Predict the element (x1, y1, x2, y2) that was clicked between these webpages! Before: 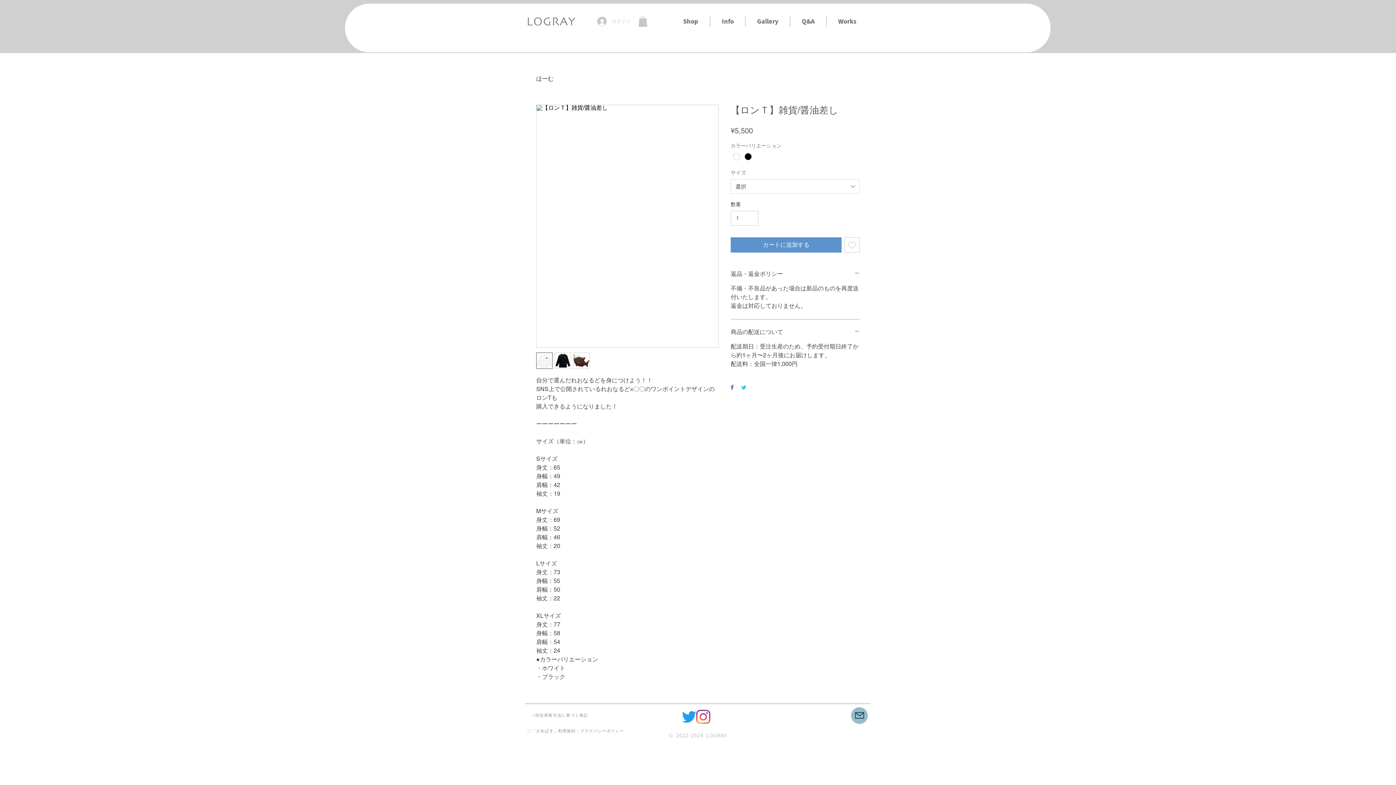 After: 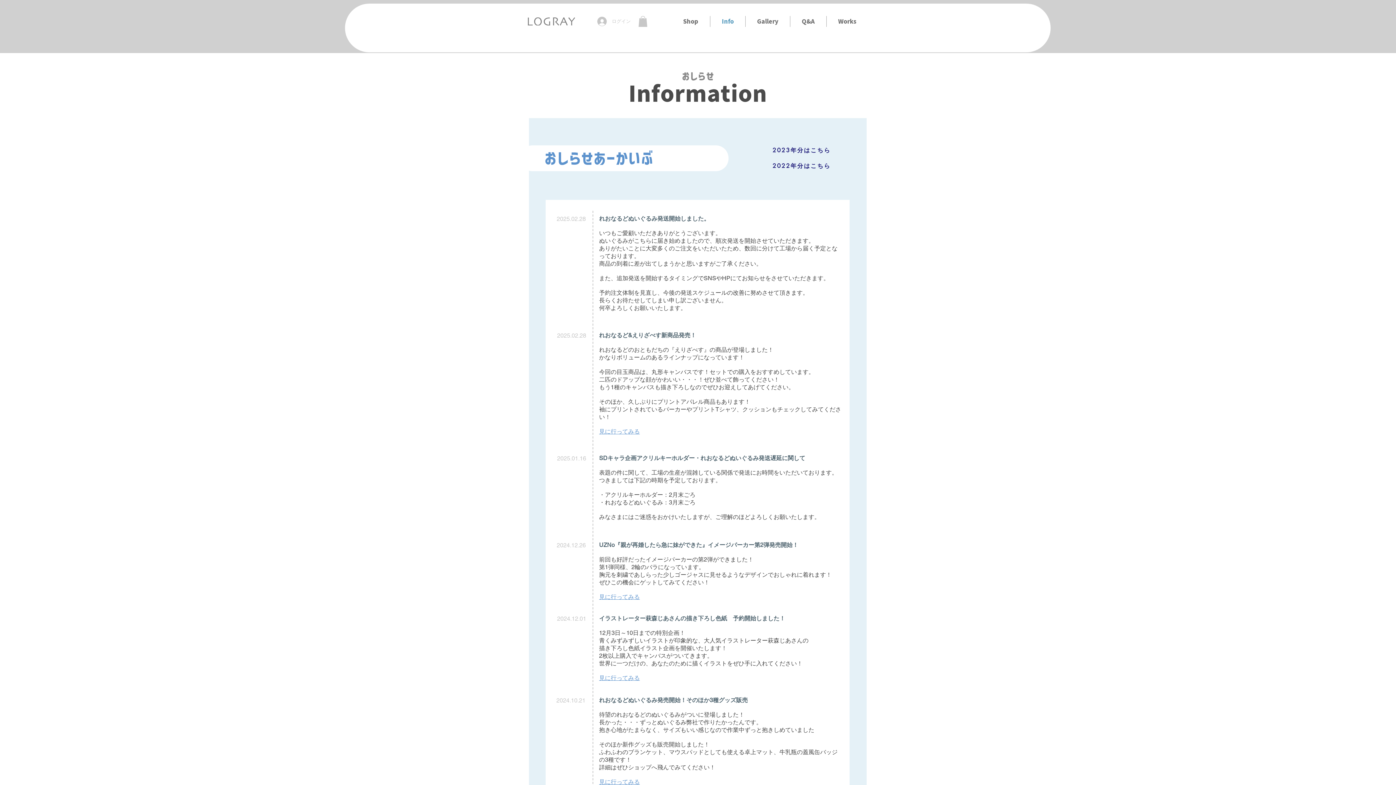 Action: bbox: (710, 16, 745, 26) label: Info